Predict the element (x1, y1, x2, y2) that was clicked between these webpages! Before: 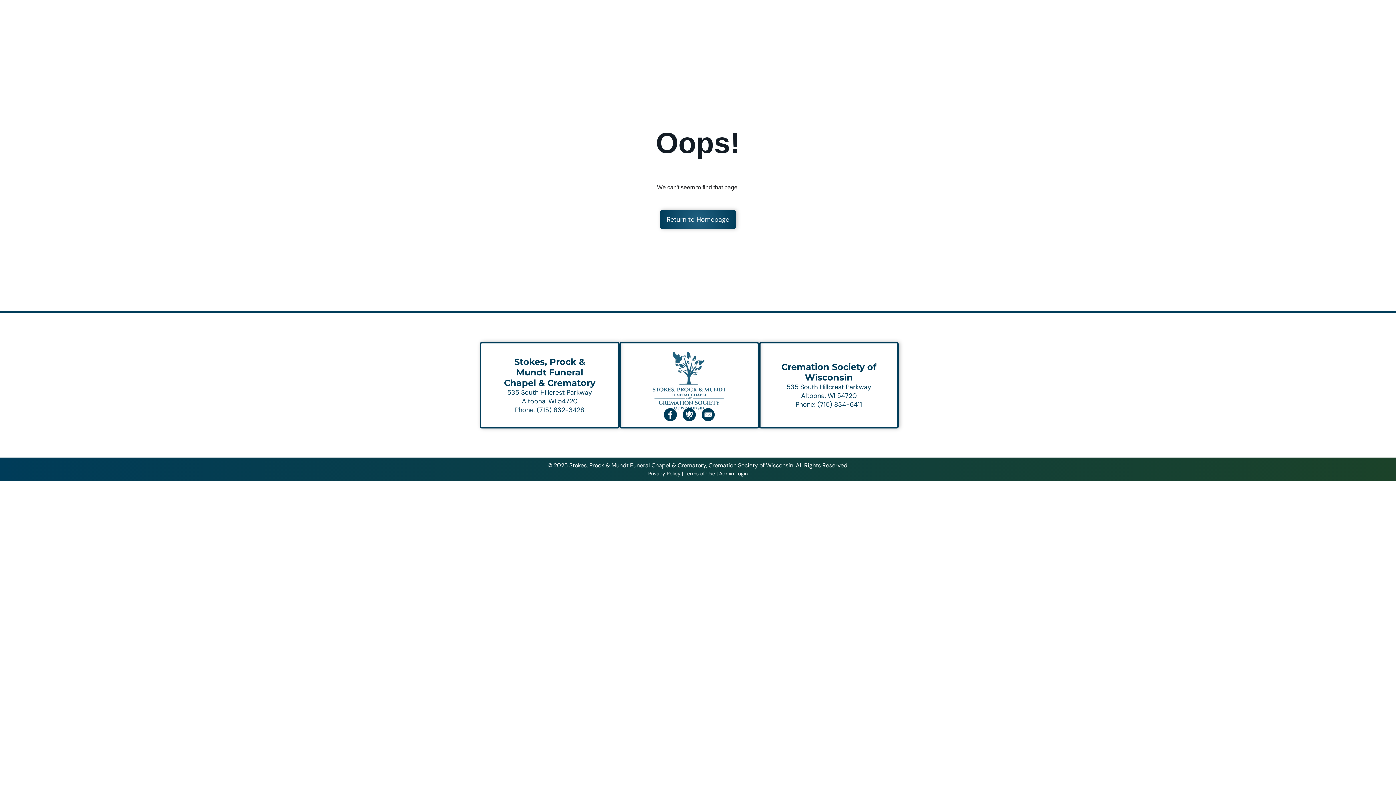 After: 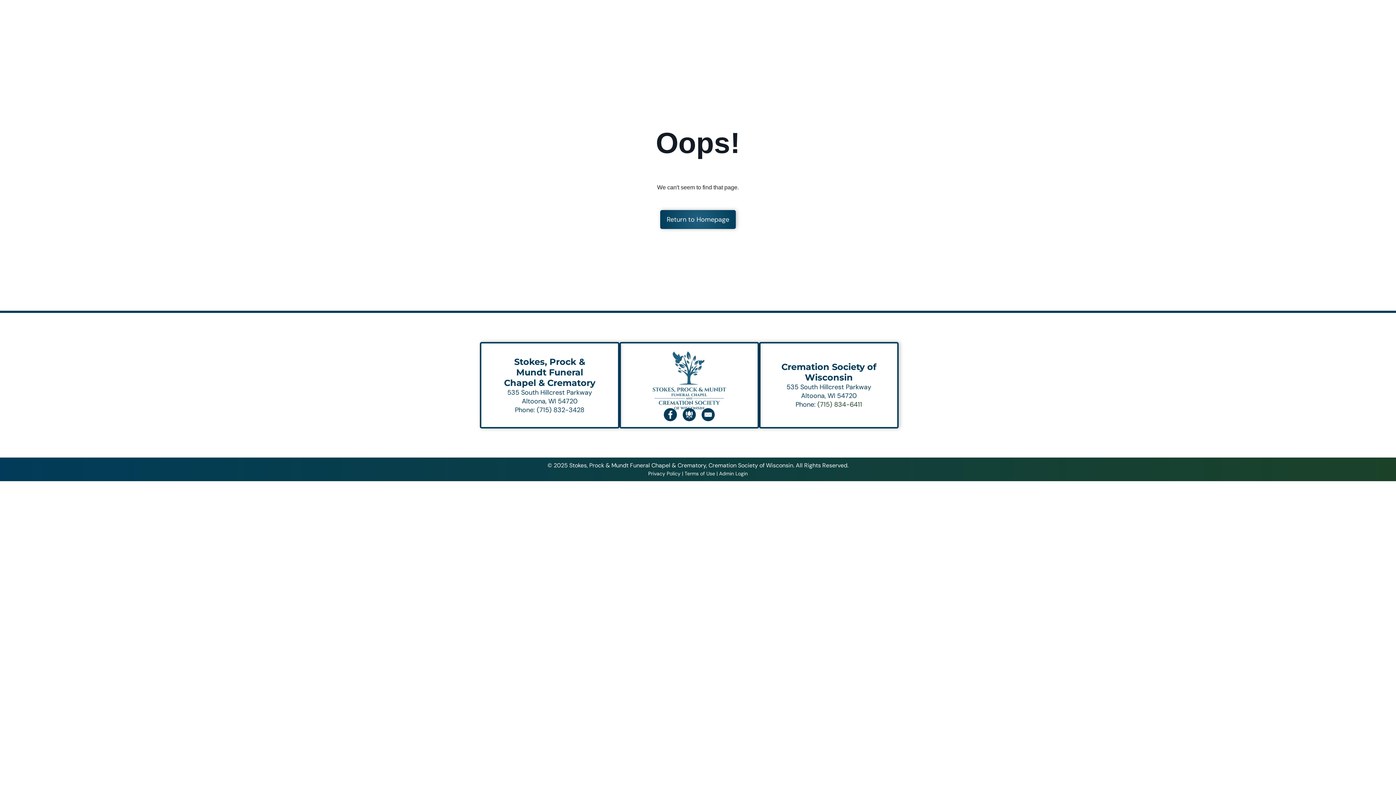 Action: bbox: (817, 400, 862, 409) label: (715) 834-6411